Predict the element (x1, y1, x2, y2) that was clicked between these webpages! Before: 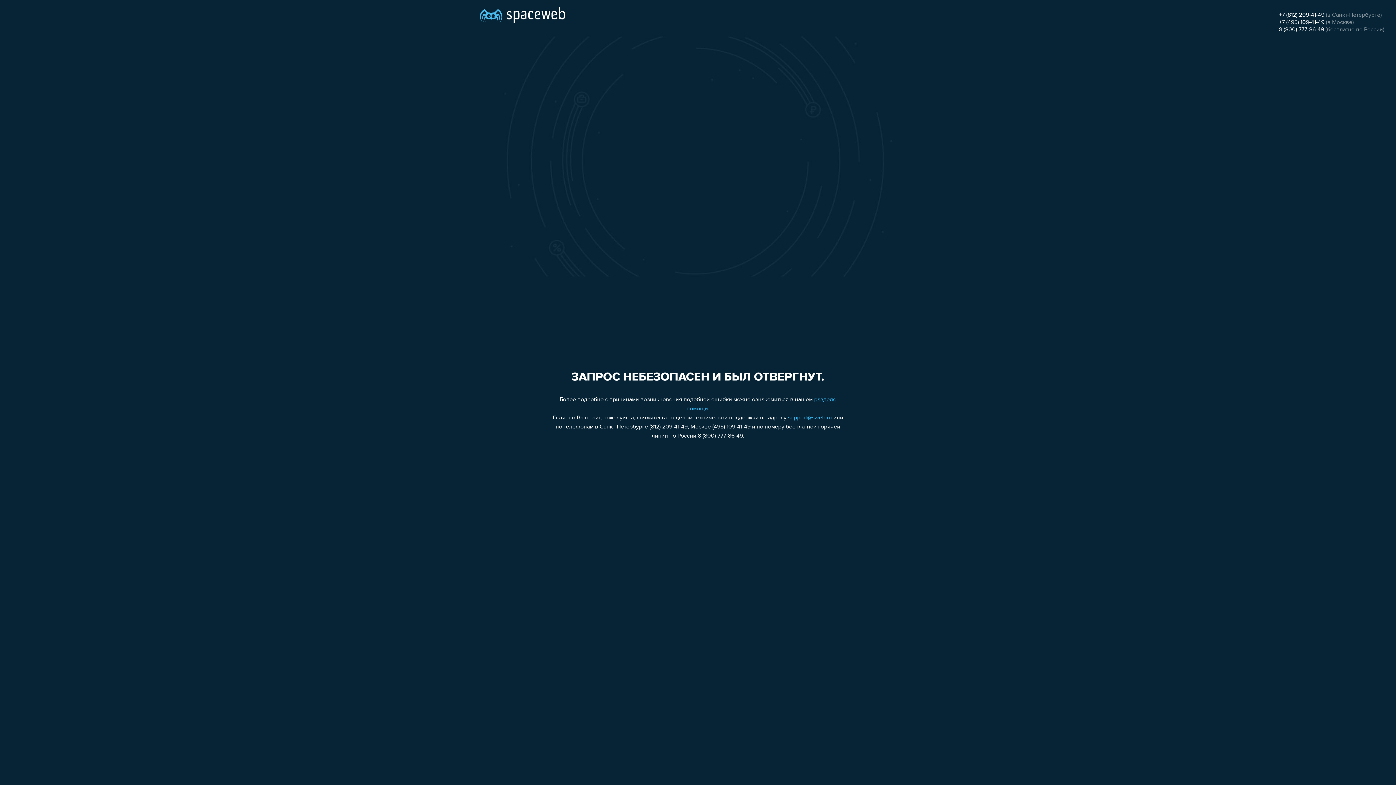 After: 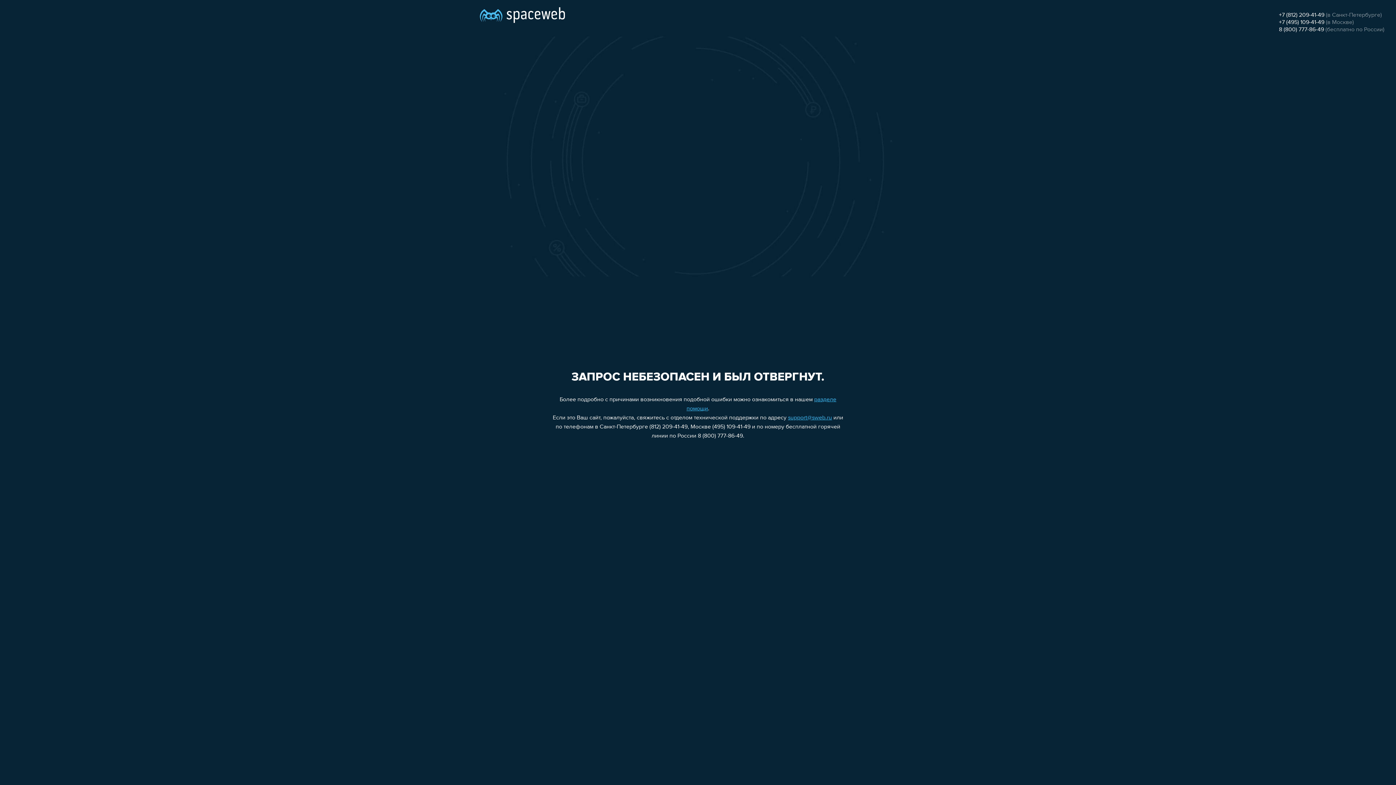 Action: bbox: (1279, 19, 1324, 25) label: +7 (495) 109-41-49